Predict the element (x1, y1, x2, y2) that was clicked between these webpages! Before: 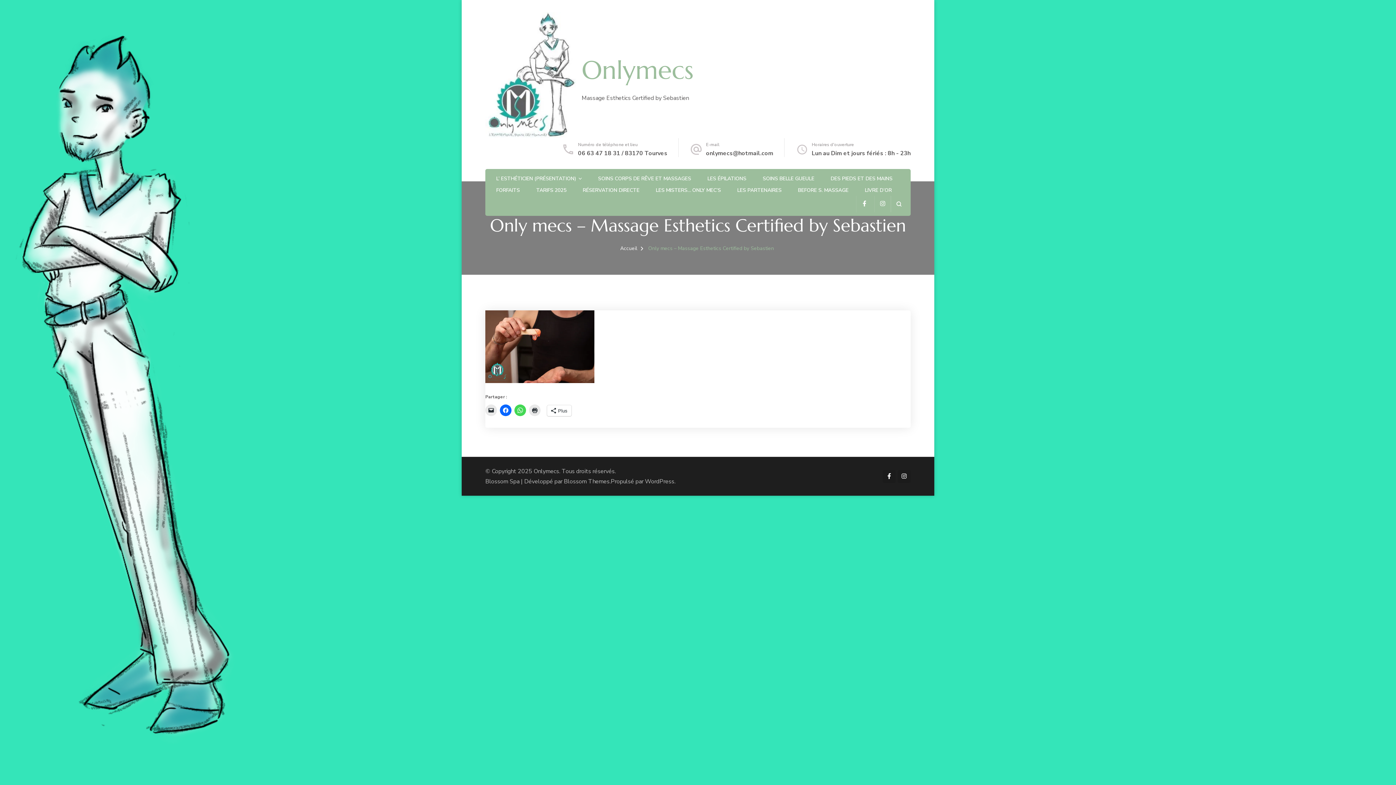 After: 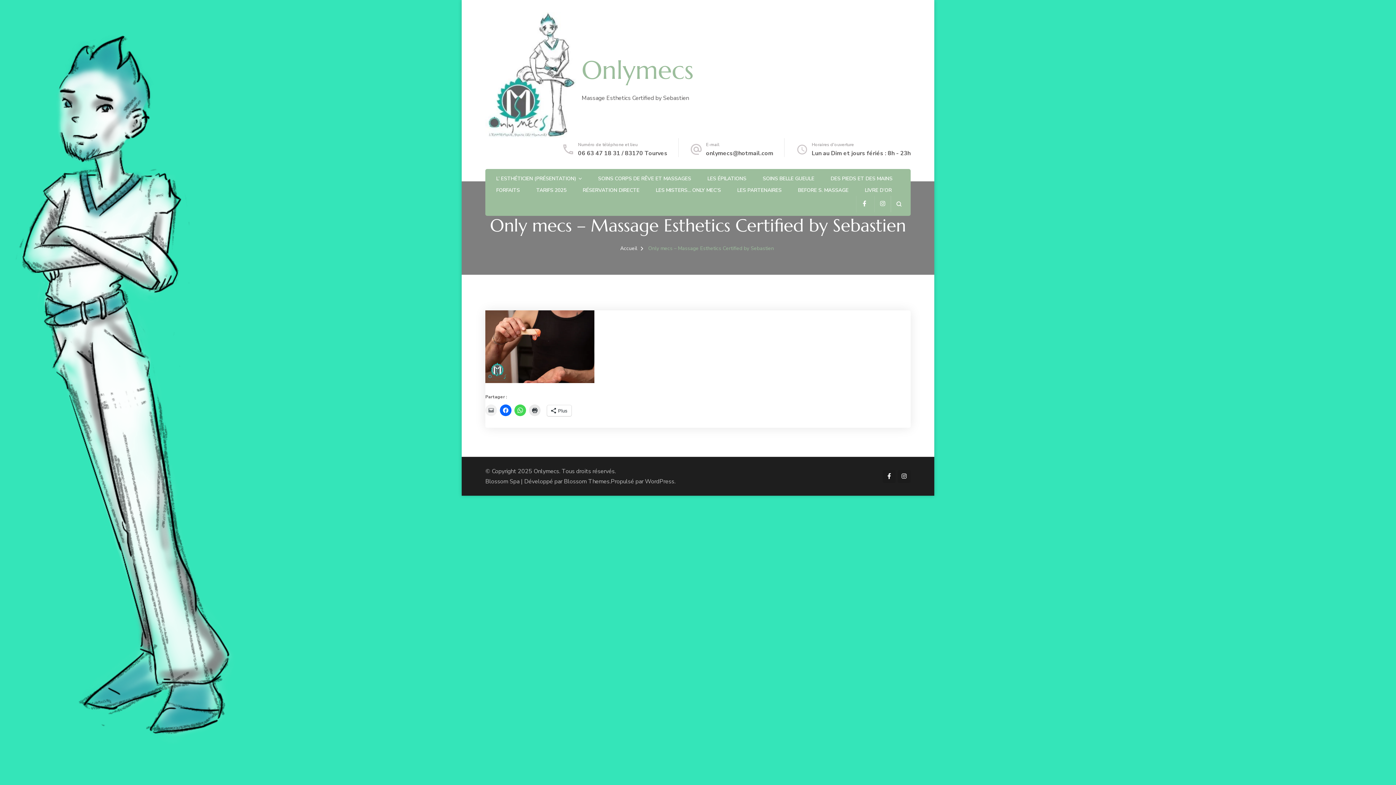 Action: label: Cliquer pour envoyer un lien par e-mail à un ami(ouvre dans une nouvelle fenêtre) bbox: (485, 404, 497, 416)